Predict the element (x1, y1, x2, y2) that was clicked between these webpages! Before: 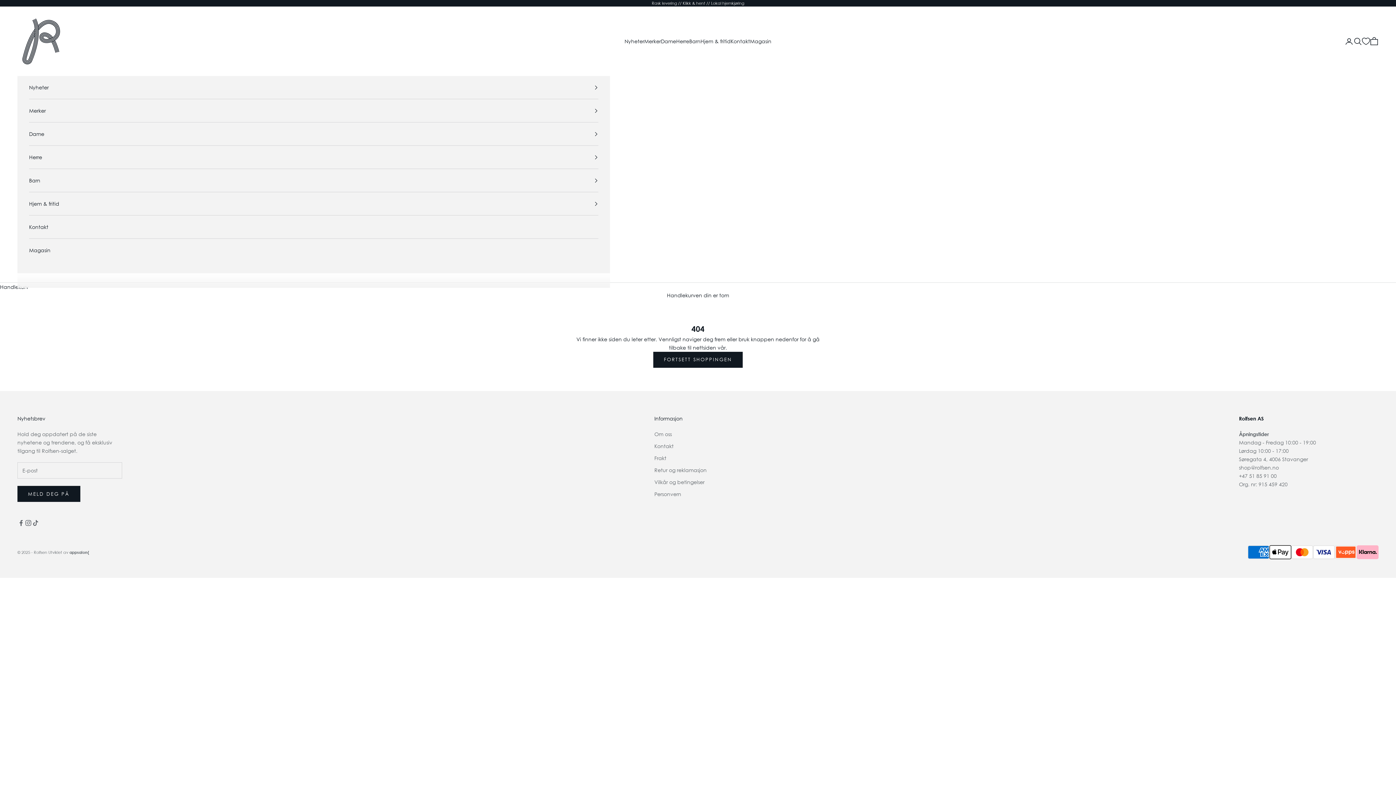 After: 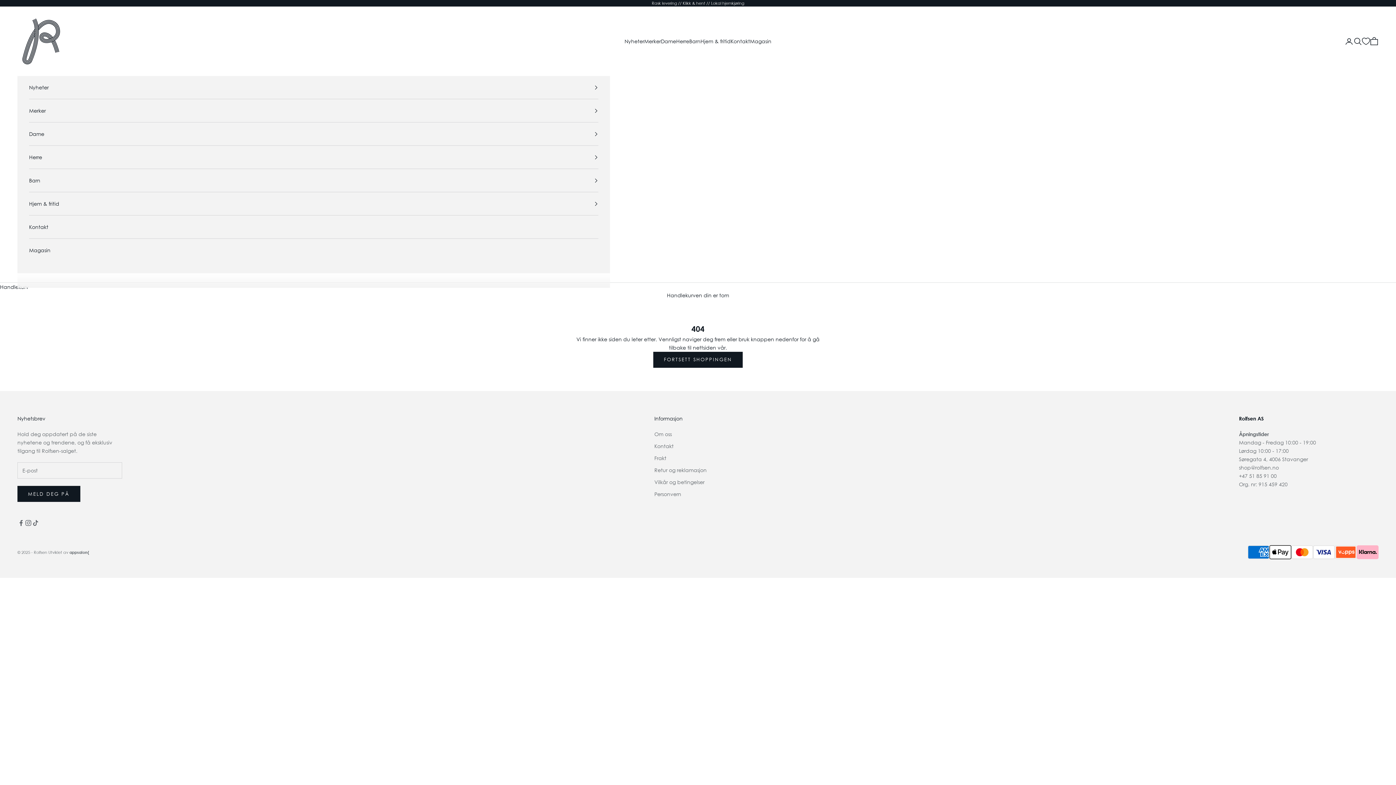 Action: label: shop@rolfsen.no bbox: (1239, 464, 1279, 470)